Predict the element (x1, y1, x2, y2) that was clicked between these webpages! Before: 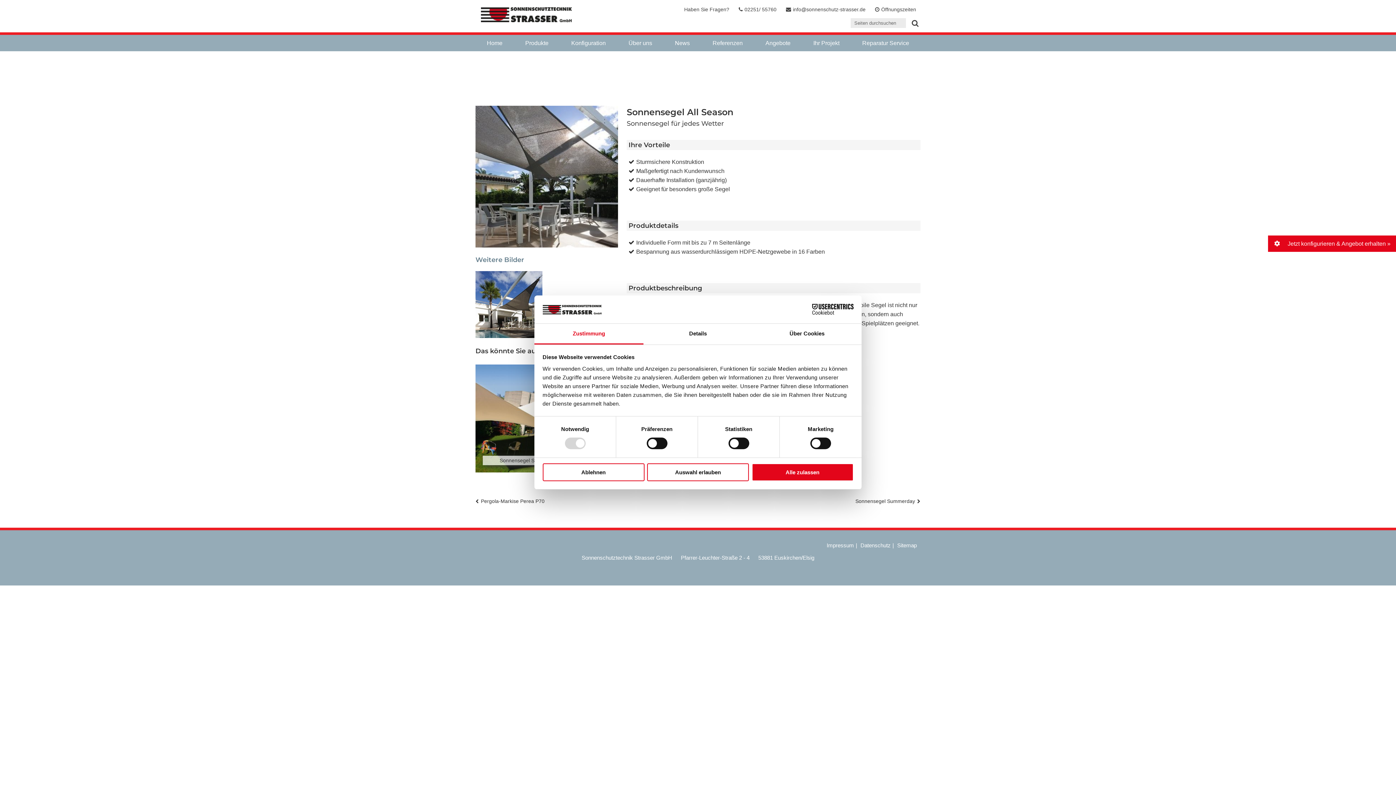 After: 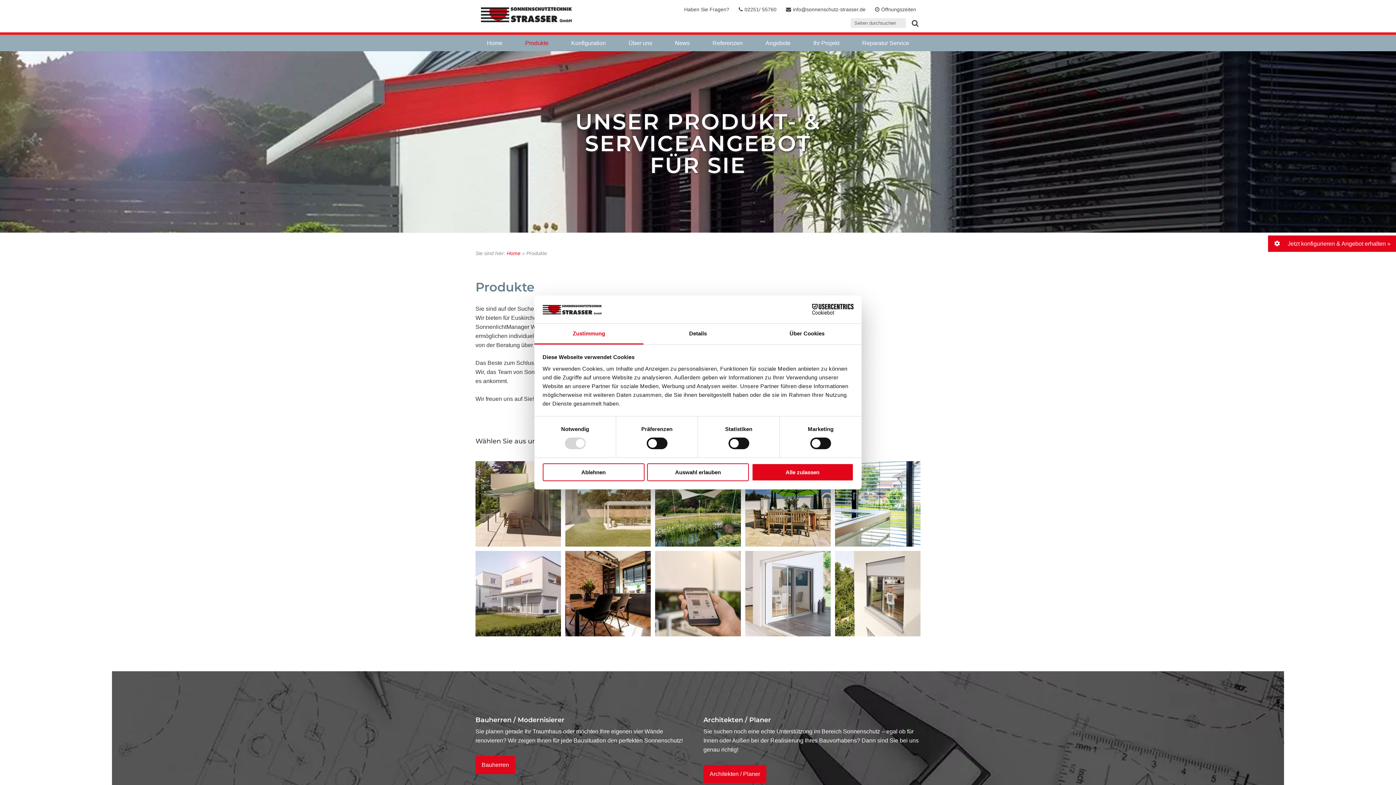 Action: bbox: (514, 38, 560, 47) label: Produkte